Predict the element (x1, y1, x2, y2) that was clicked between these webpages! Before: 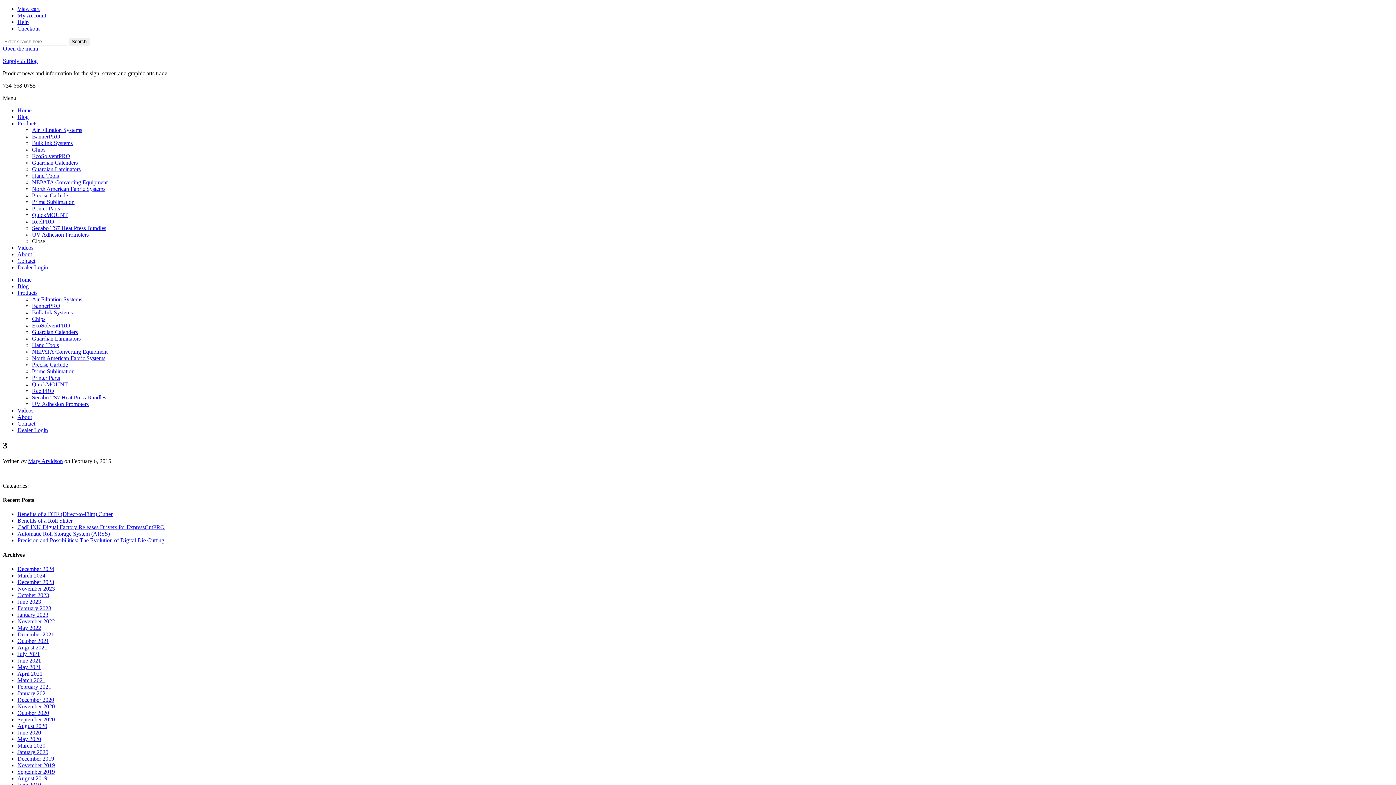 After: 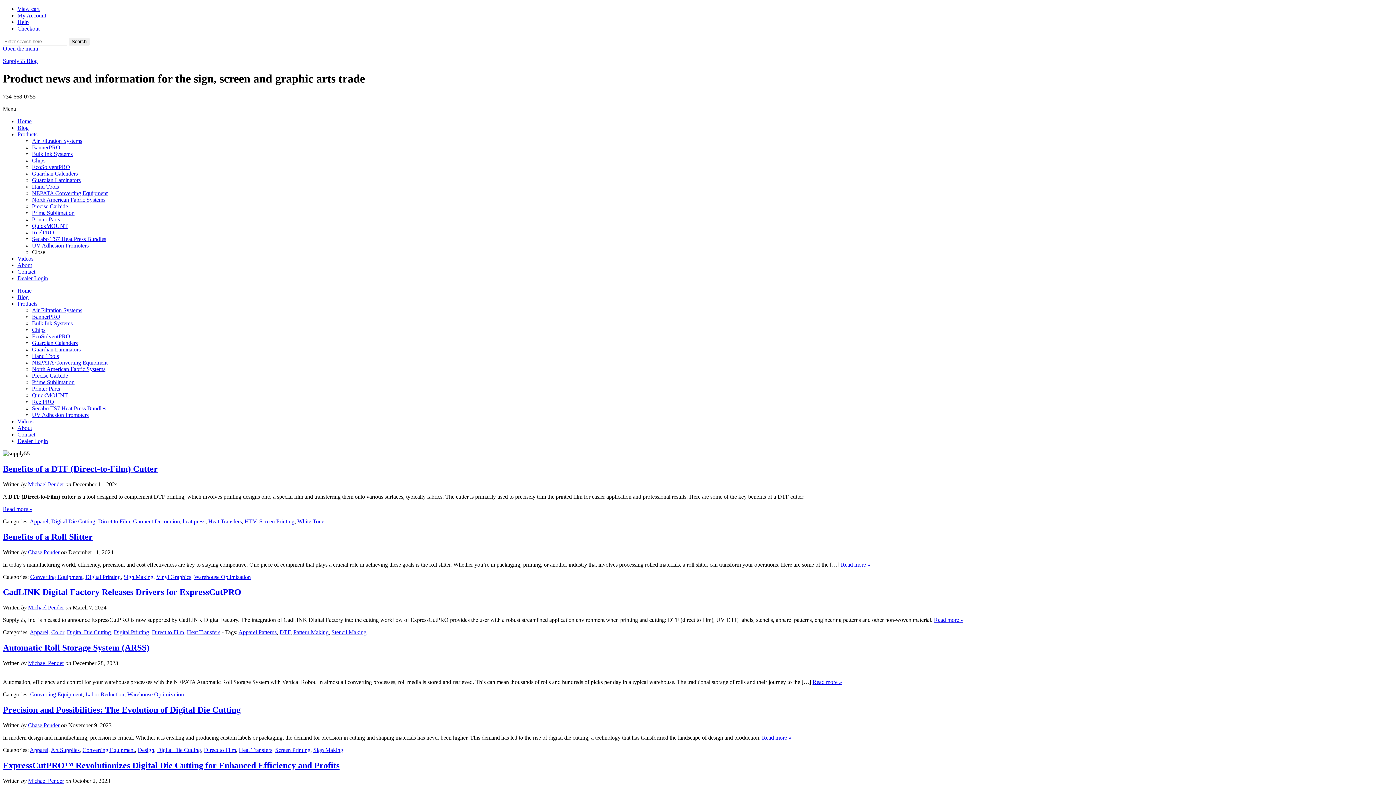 Action: bbox: (17, 113, 28, 120) label: Blog